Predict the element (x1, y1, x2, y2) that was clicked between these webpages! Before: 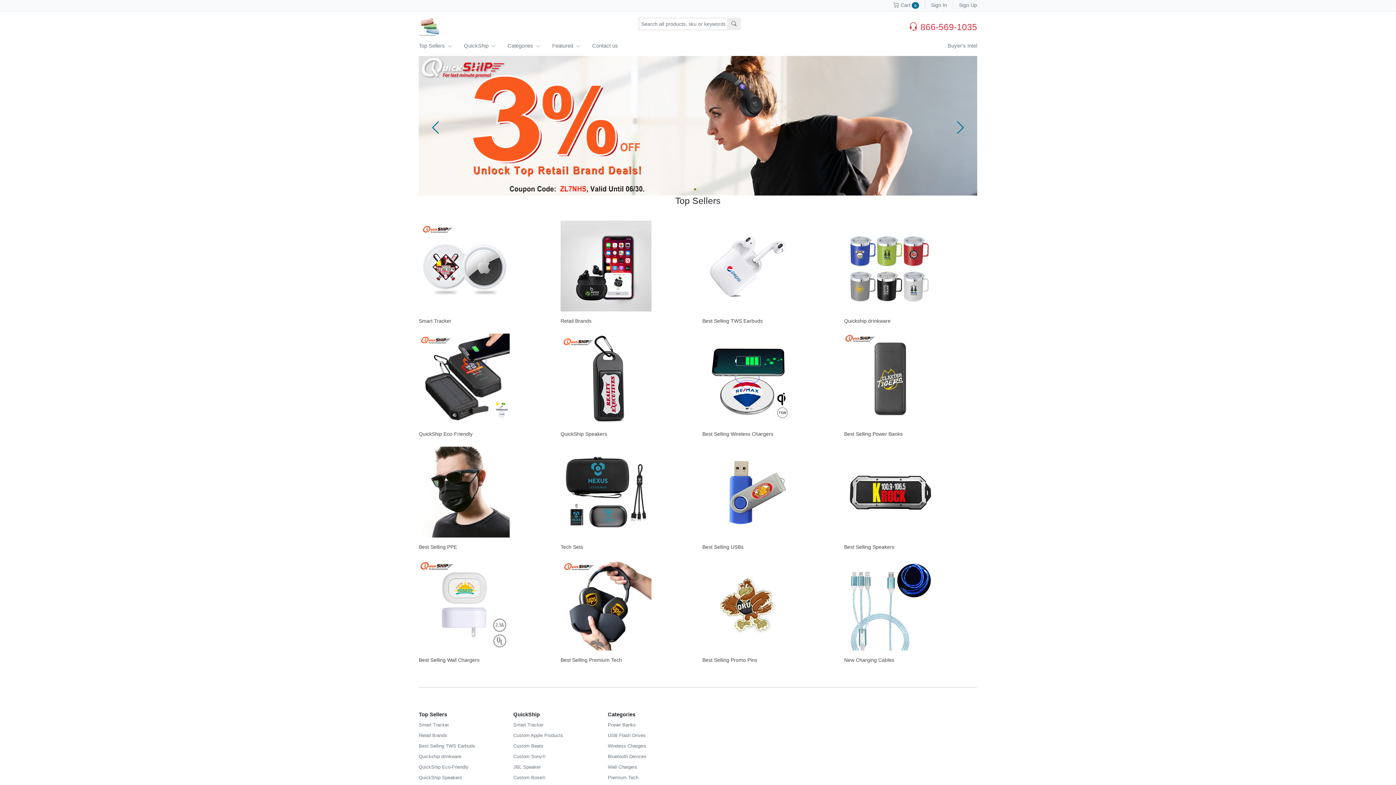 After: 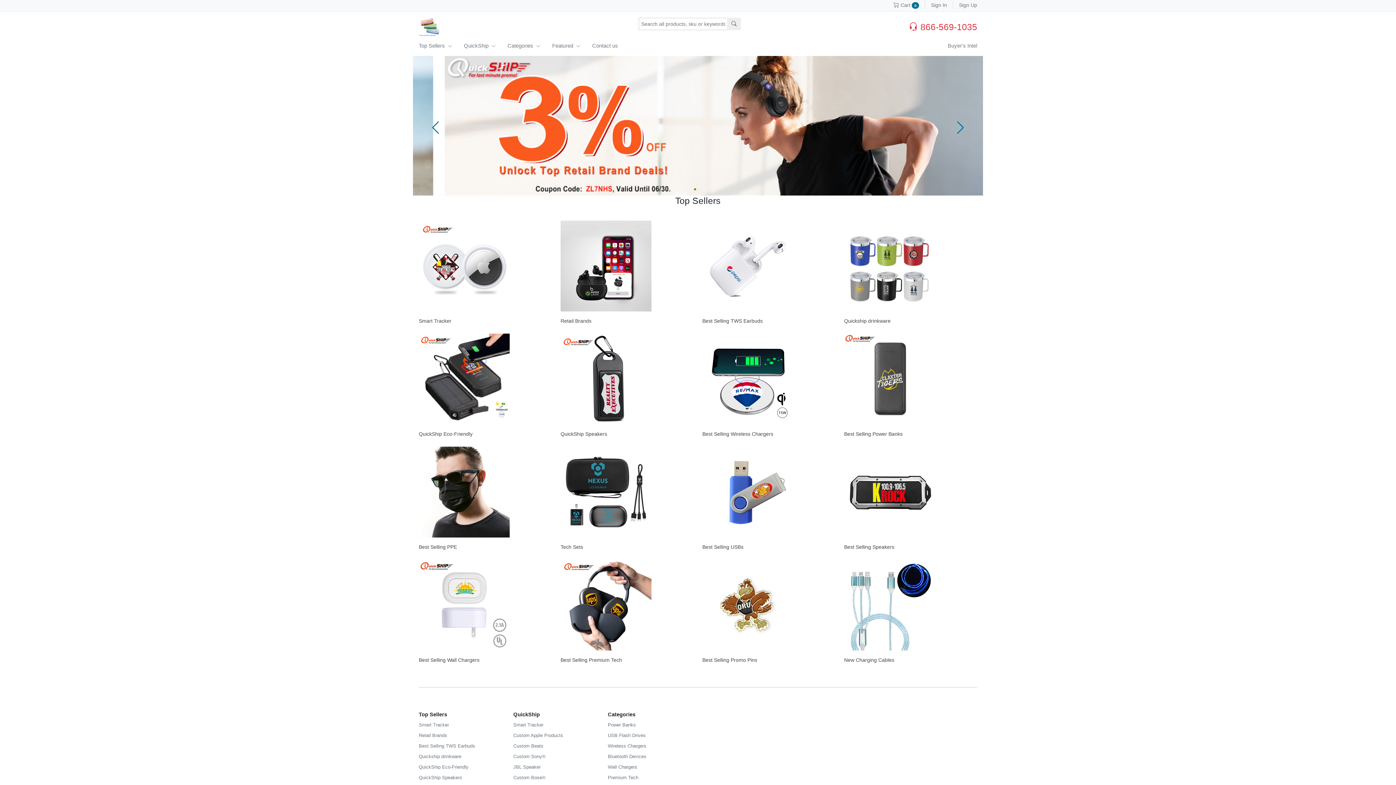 Action: bbox: (700, 189, 708, 196) label: 2 of 2